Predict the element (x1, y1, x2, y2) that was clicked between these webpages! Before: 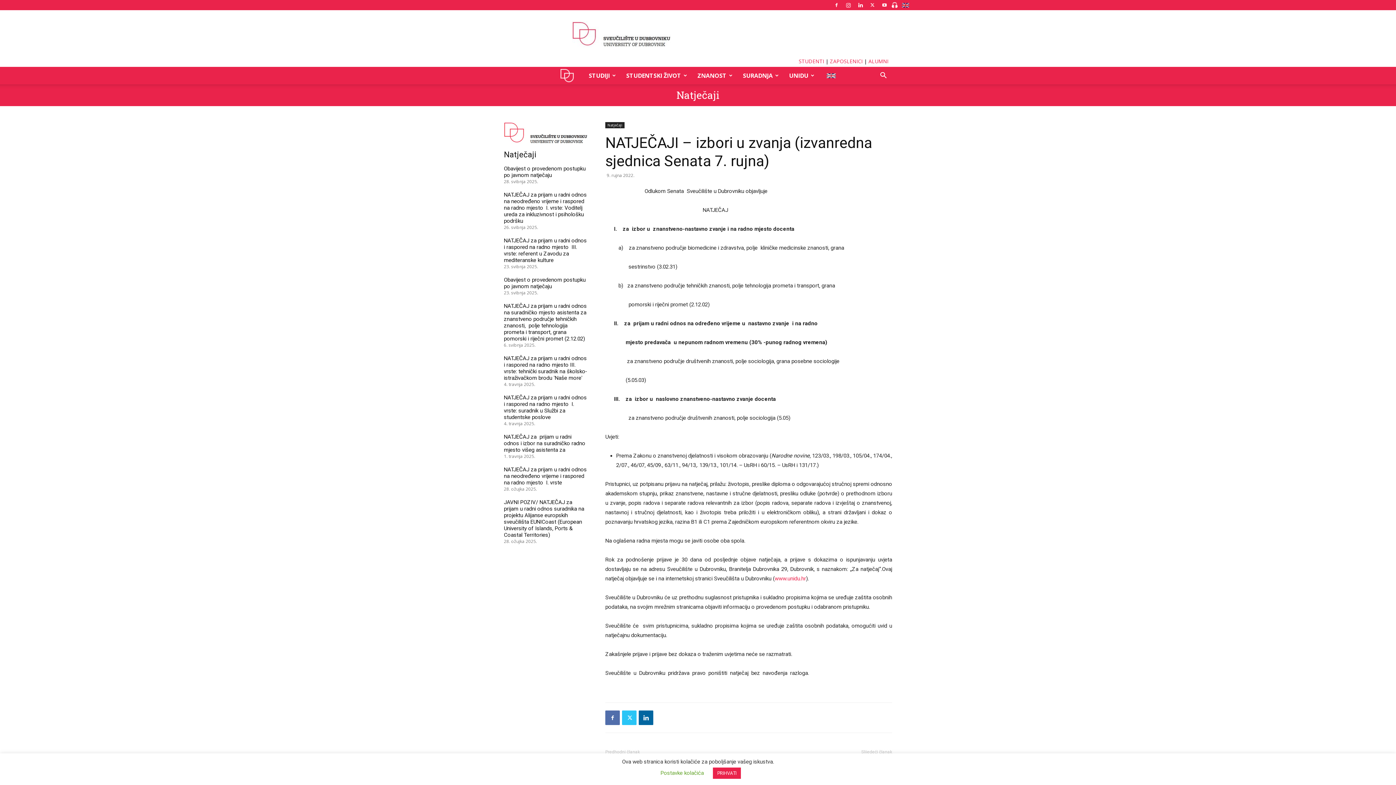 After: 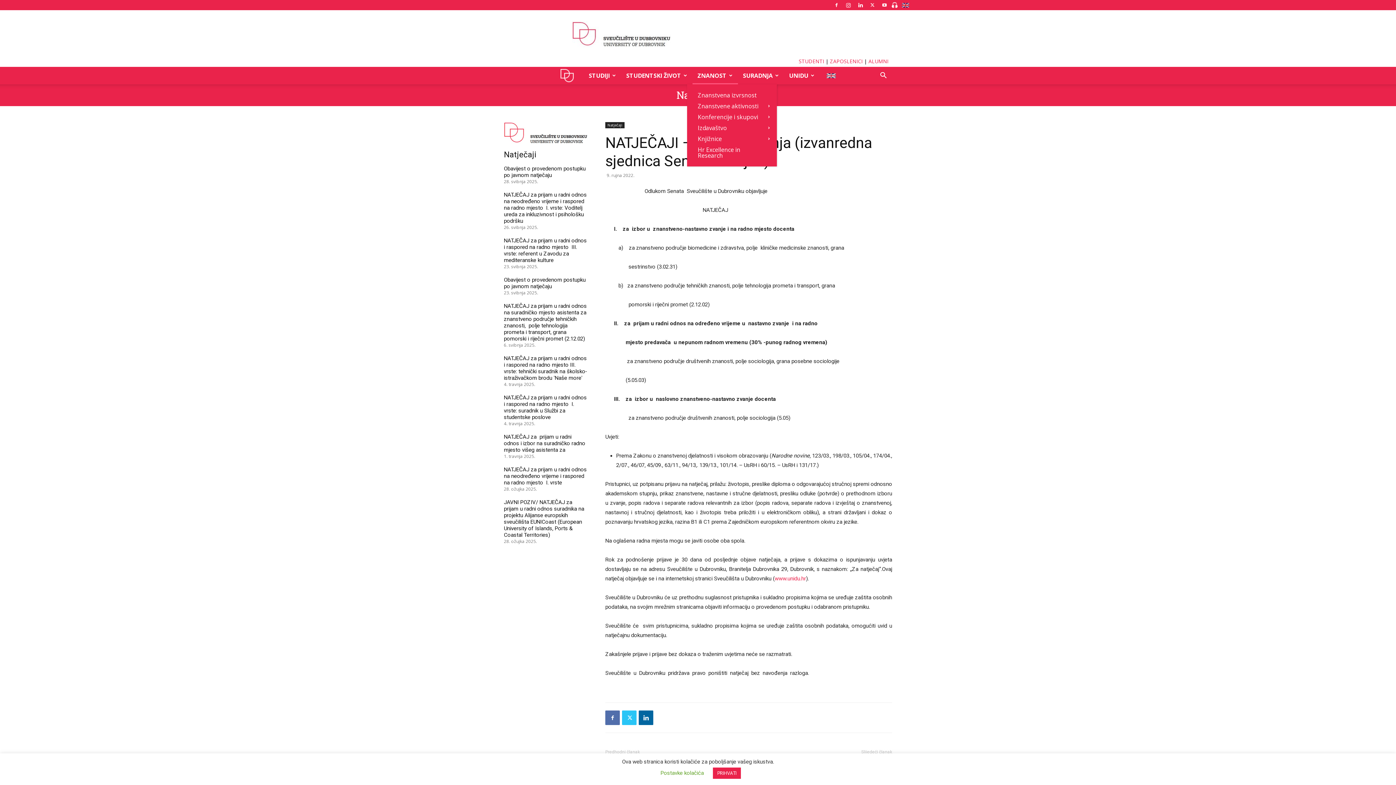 Action: bbox: (692, 66, 738, 84) label: ZNANOST